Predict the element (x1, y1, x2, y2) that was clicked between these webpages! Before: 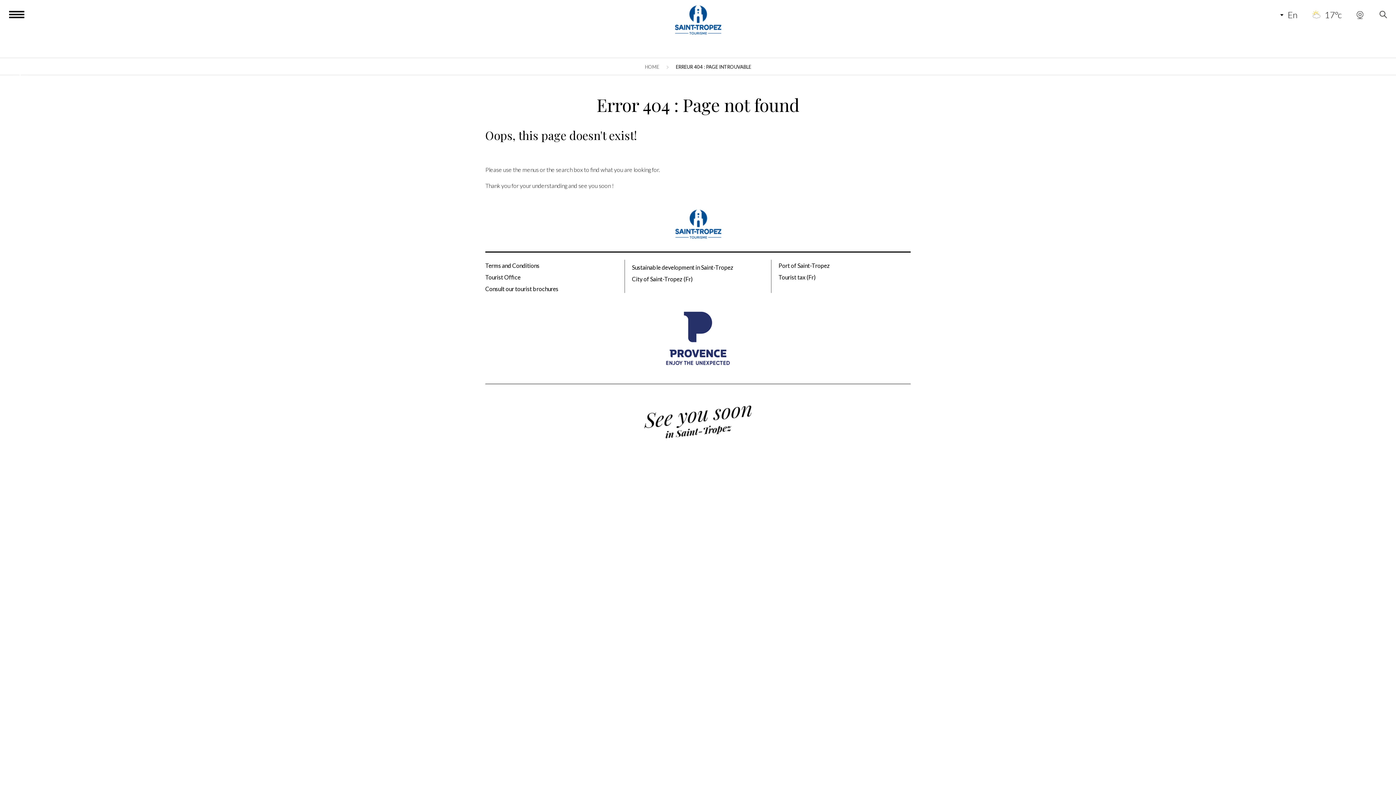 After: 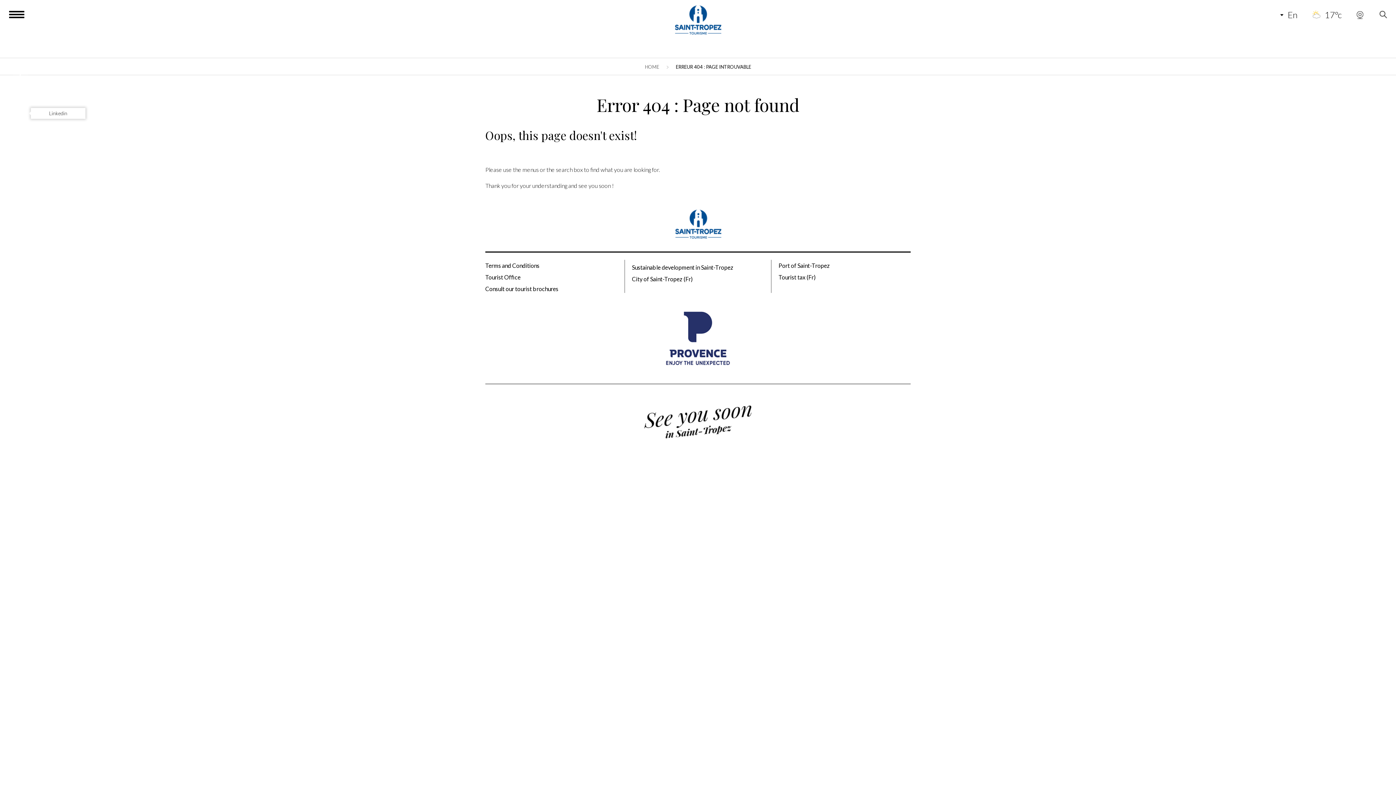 Action: bbox: (12, 105, 28, 121)